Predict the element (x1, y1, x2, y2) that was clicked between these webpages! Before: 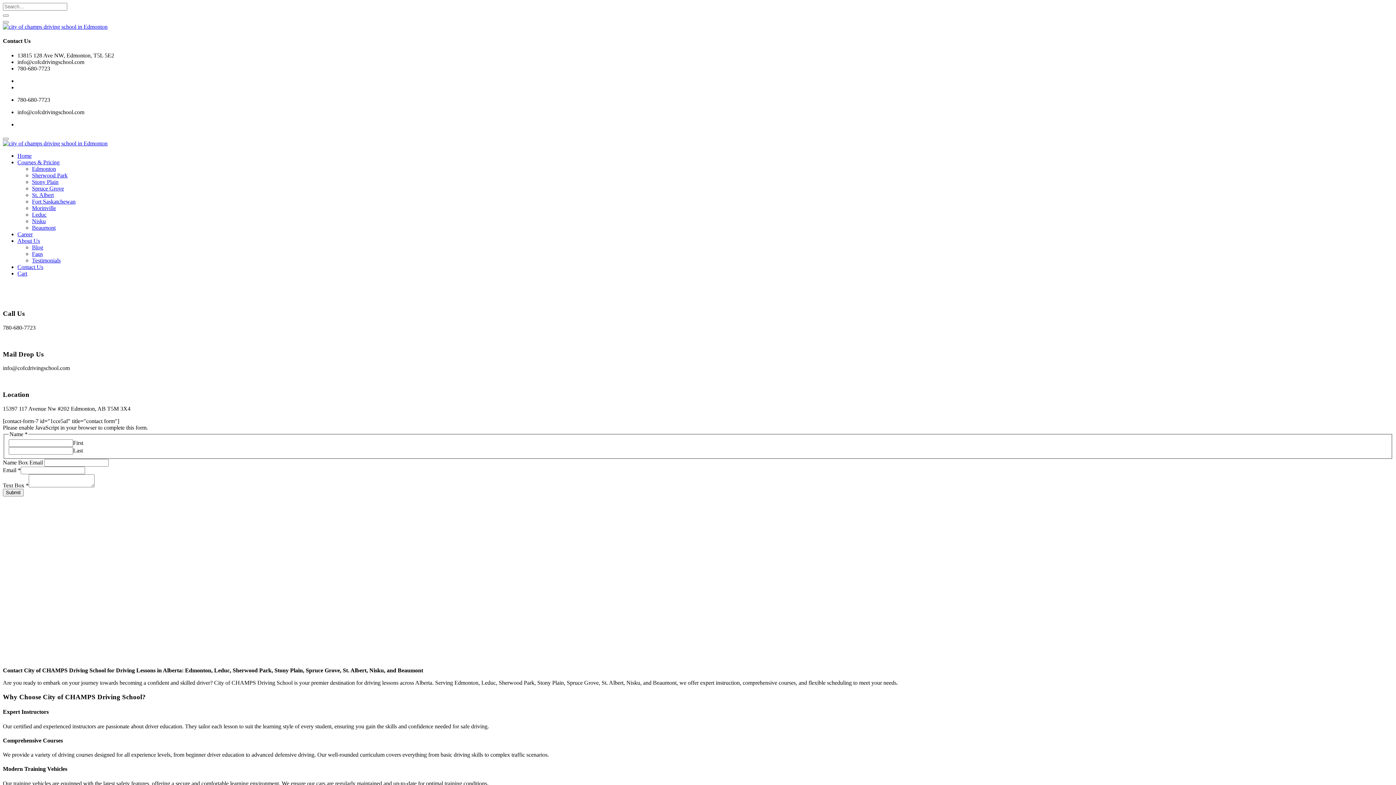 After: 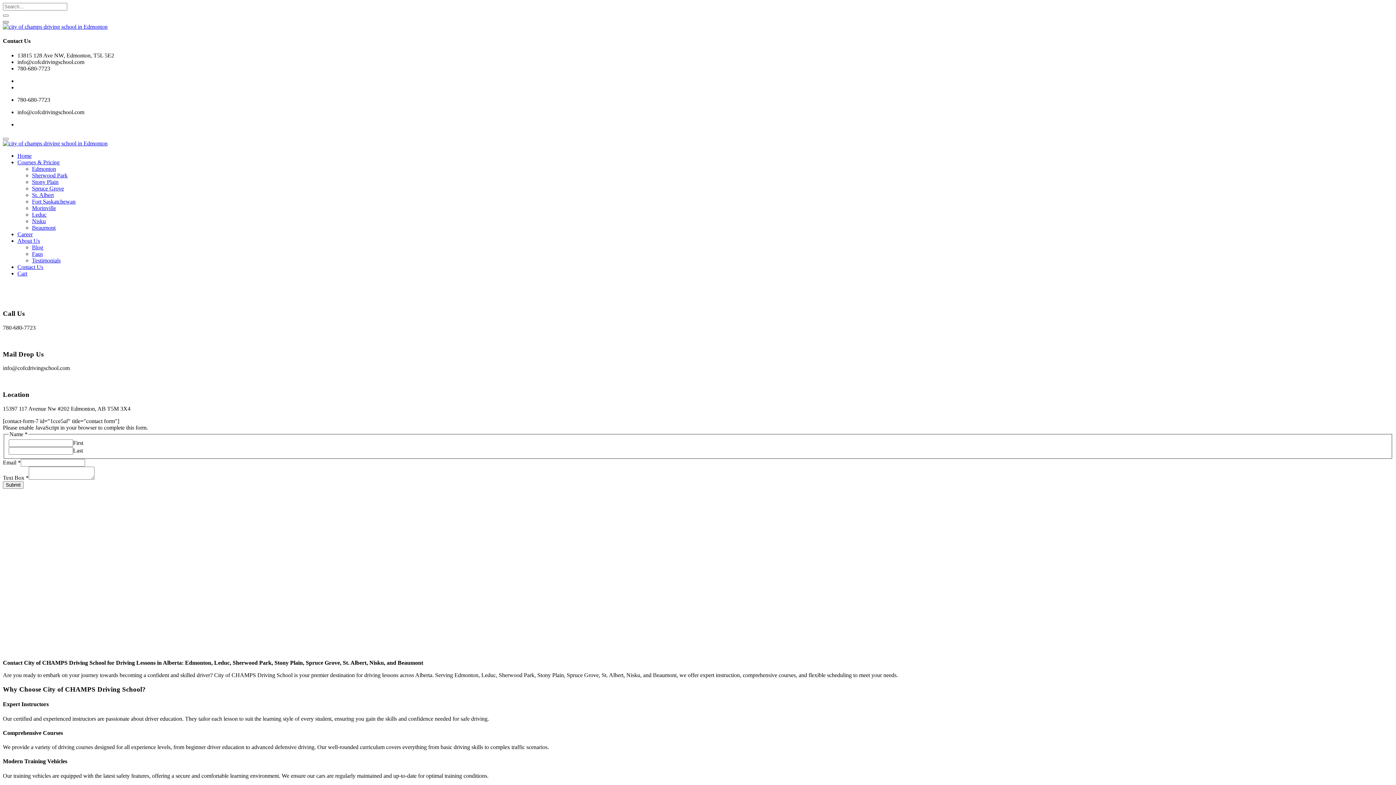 Action: bbox: (2, 21, 8, 23)